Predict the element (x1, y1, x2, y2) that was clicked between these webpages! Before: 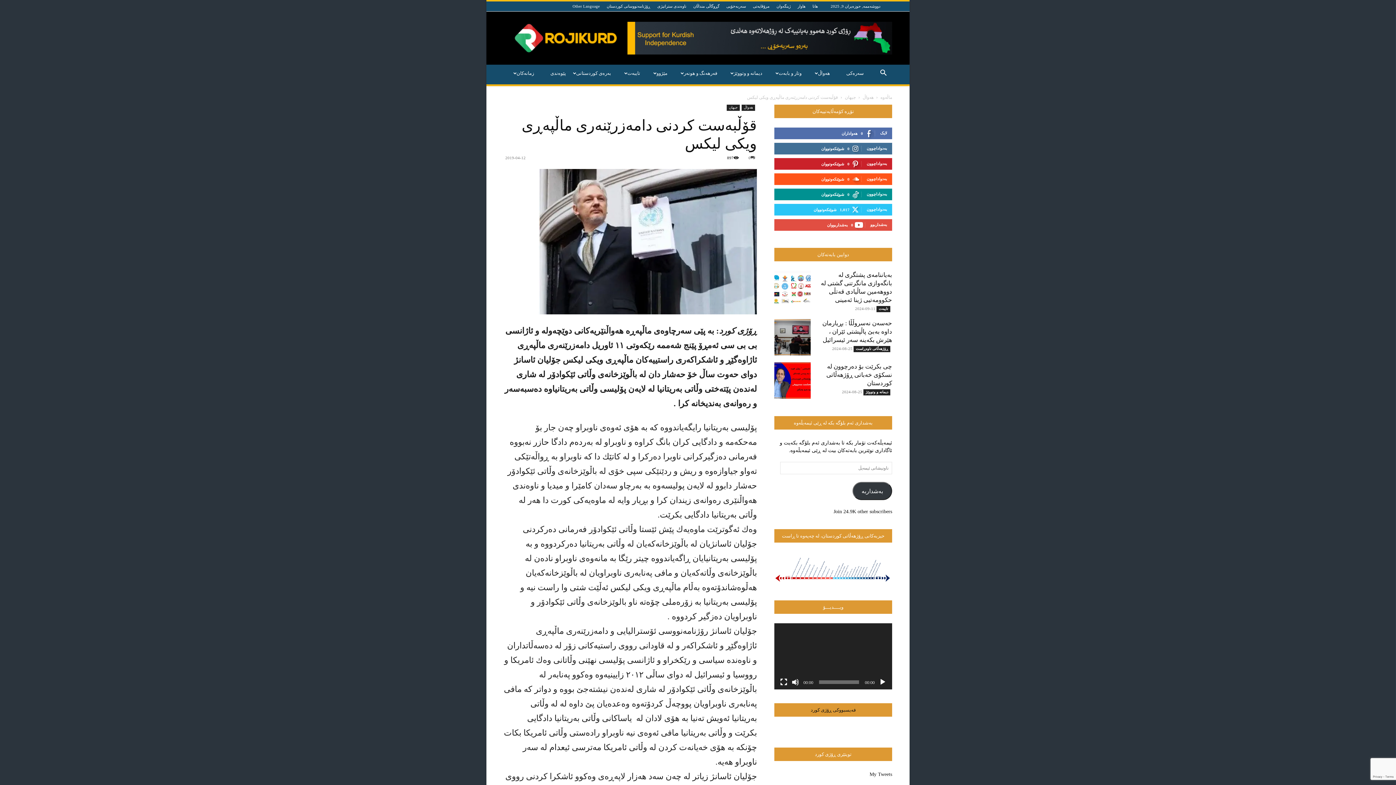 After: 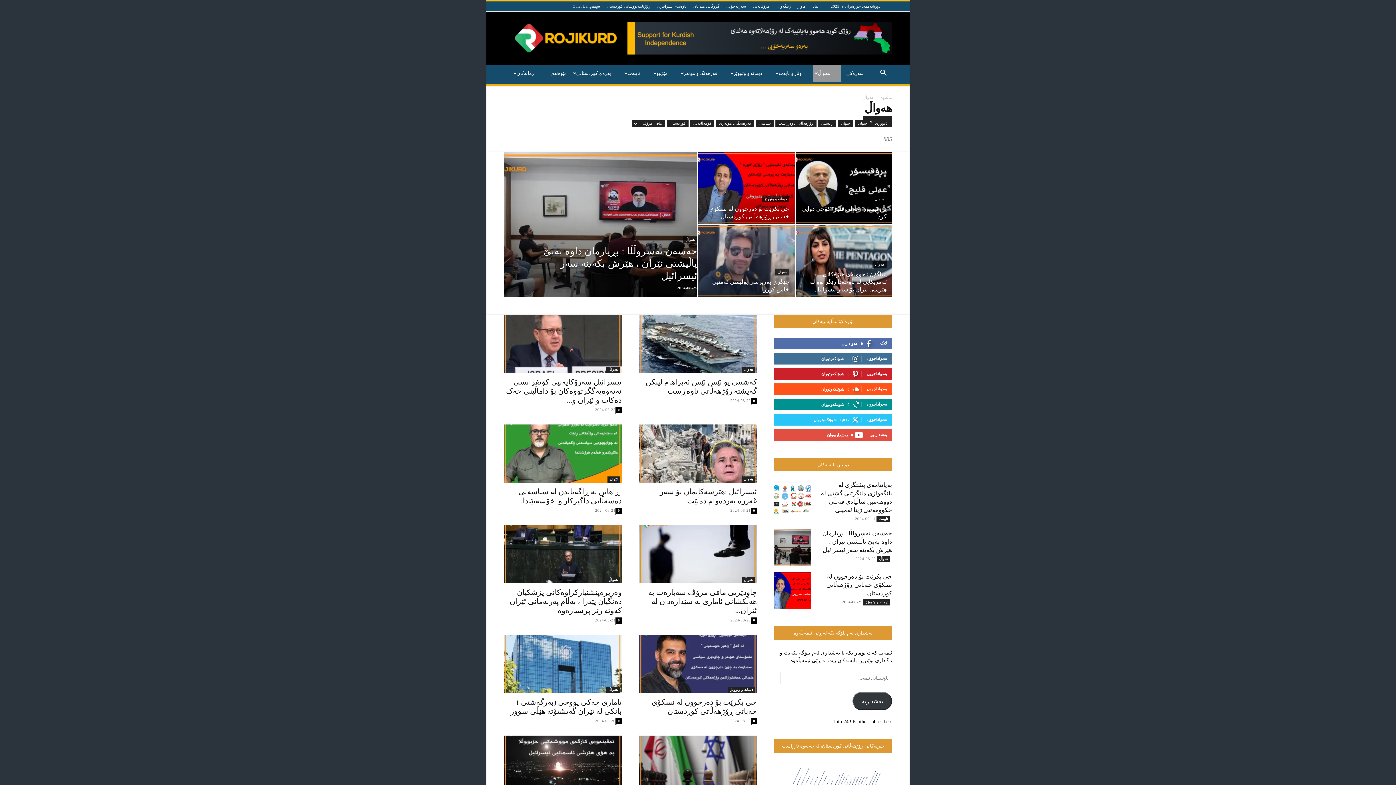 Action: label: هه‌واڵ bbox: (813, 64, 841, 82)